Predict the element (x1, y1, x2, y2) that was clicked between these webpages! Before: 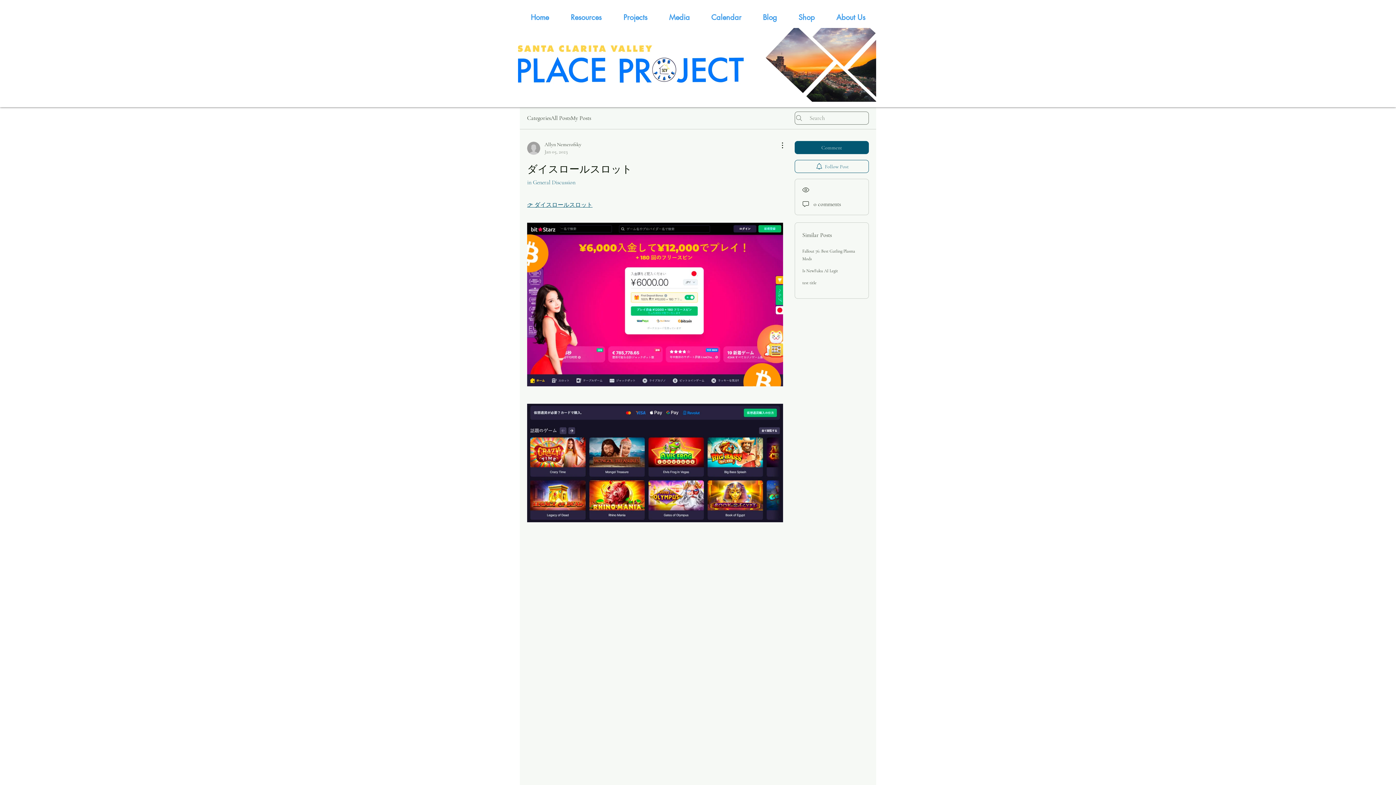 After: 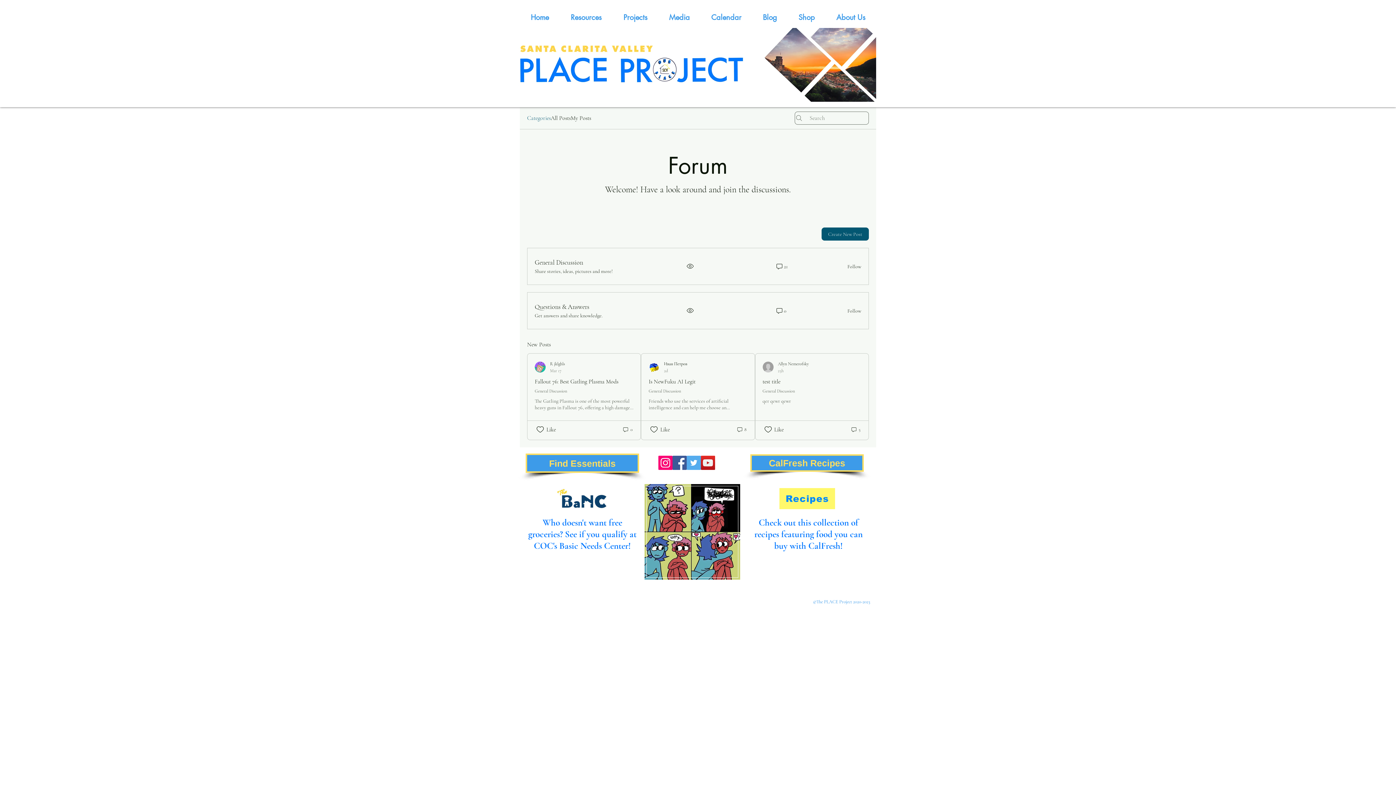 Action: label: Categories bbox: (527, 113, 550, 122)